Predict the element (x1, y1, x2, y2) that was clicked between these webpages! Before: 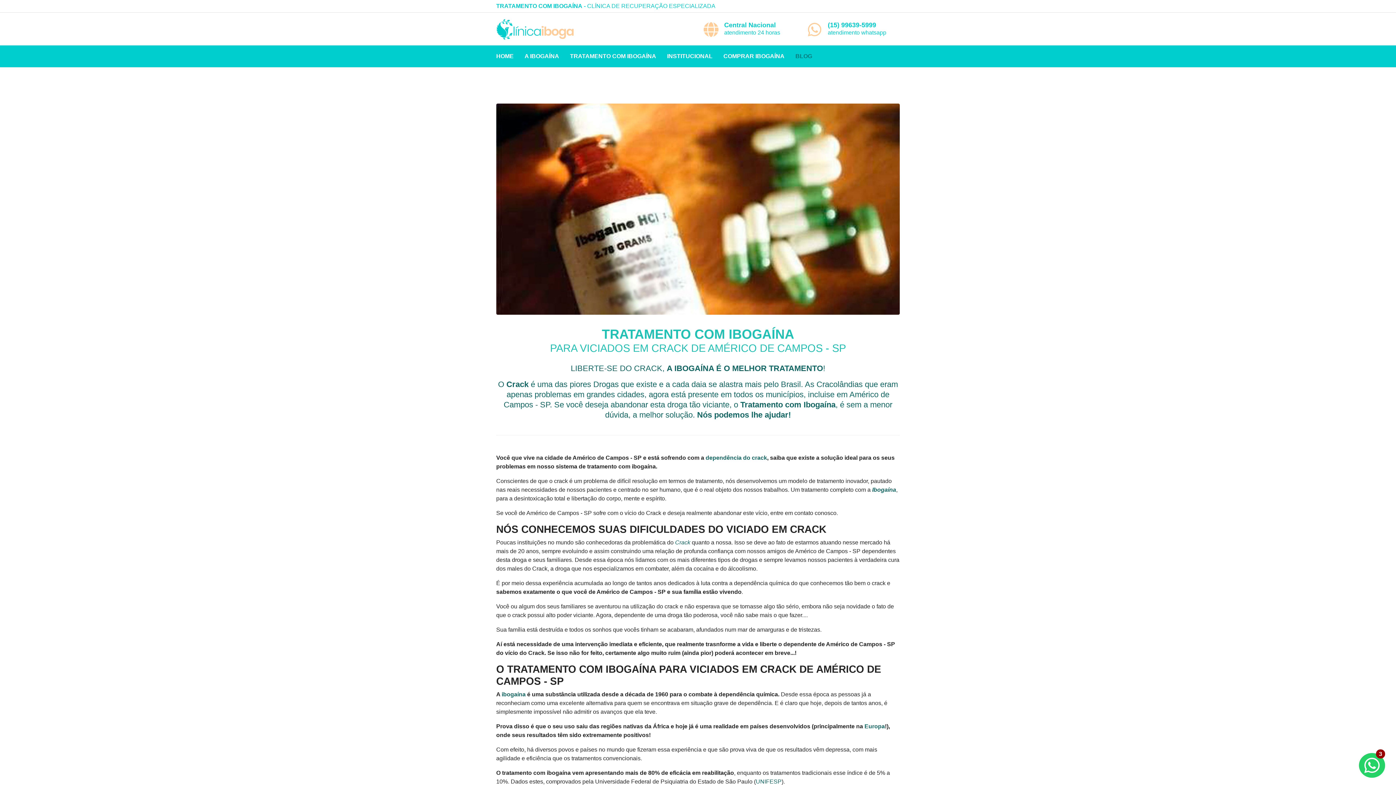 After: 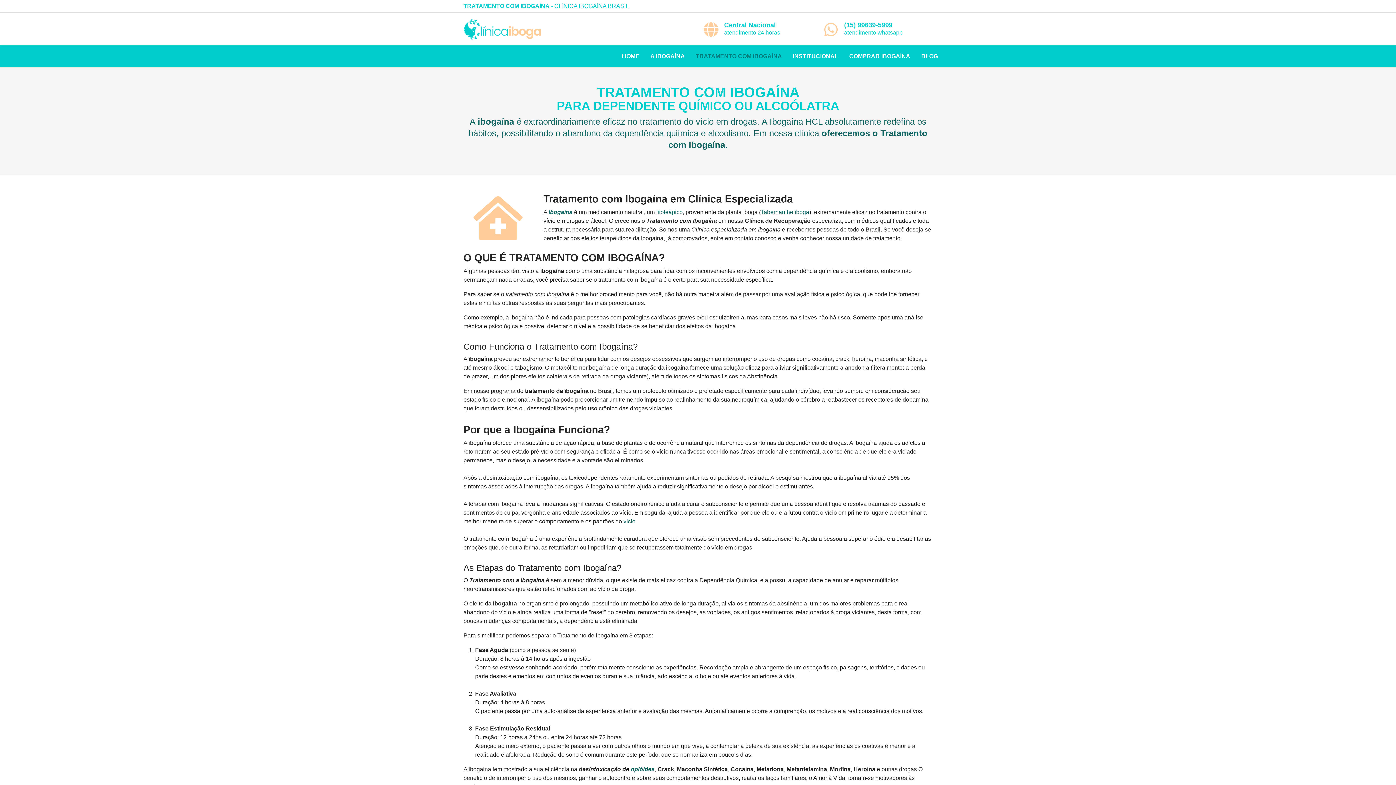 Action: bbox: (705, 454, 767, 461) label: dependência do crack